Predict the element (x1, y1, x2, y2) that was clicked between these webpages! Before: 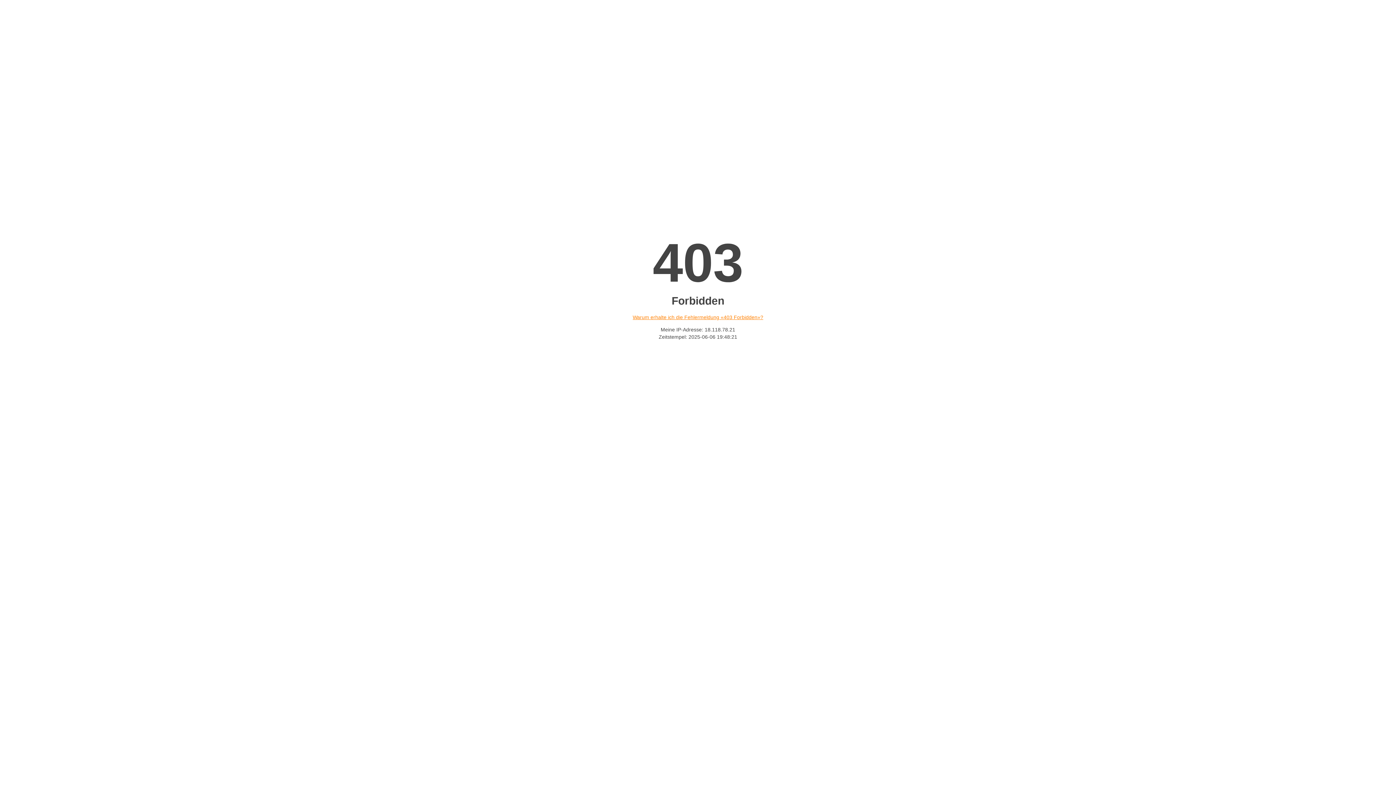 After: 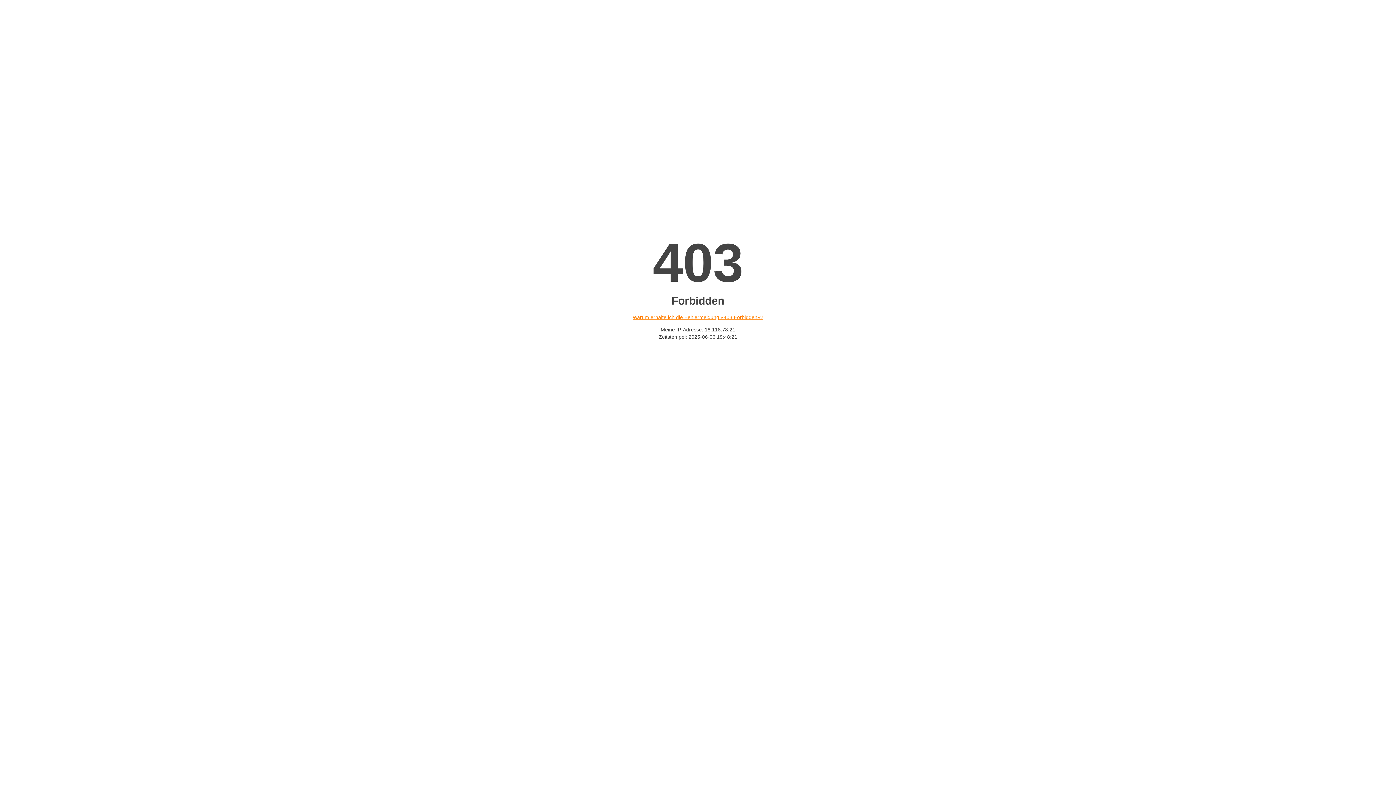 Action: bbox: (632, 314, 763, 320) label: Warum erhalte ich die Fehlermeldung «403 Forbidden»?